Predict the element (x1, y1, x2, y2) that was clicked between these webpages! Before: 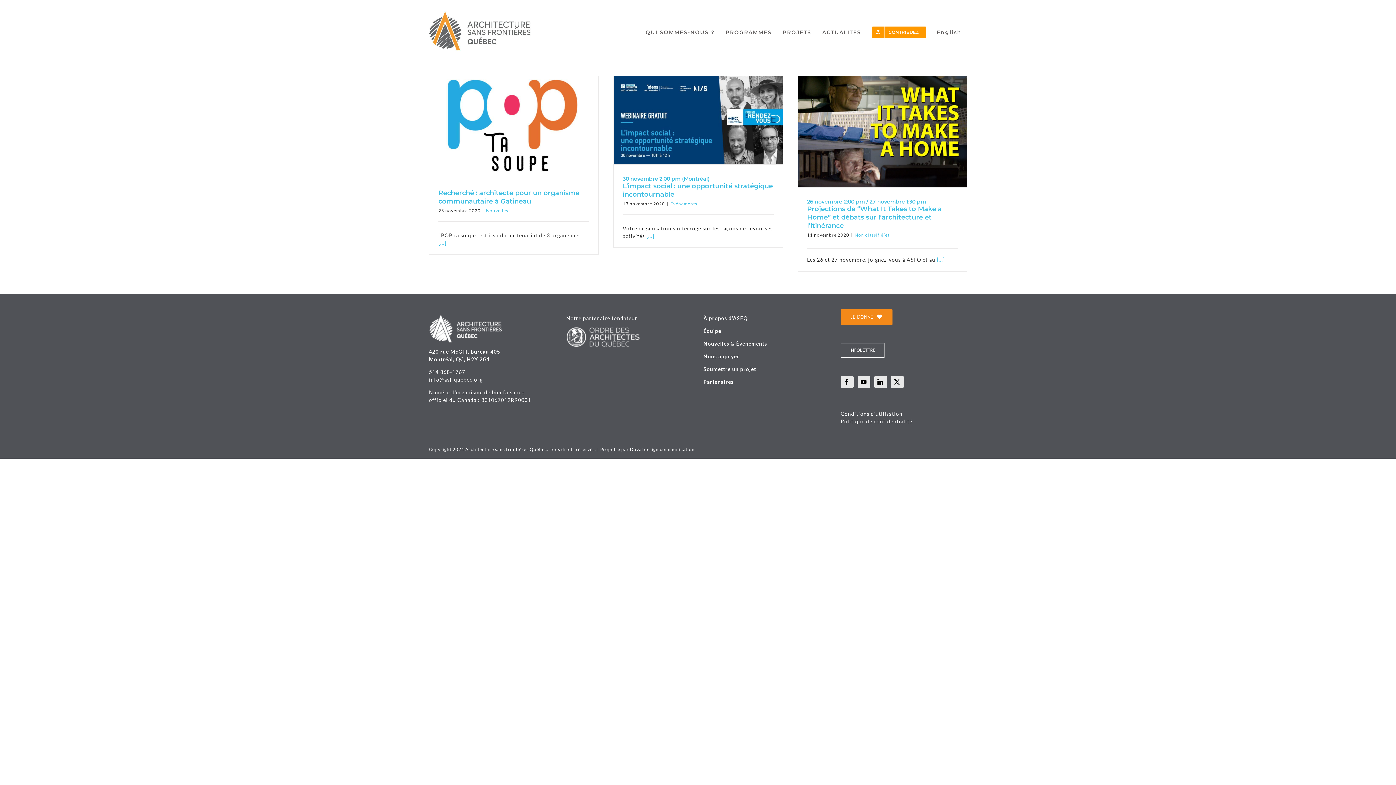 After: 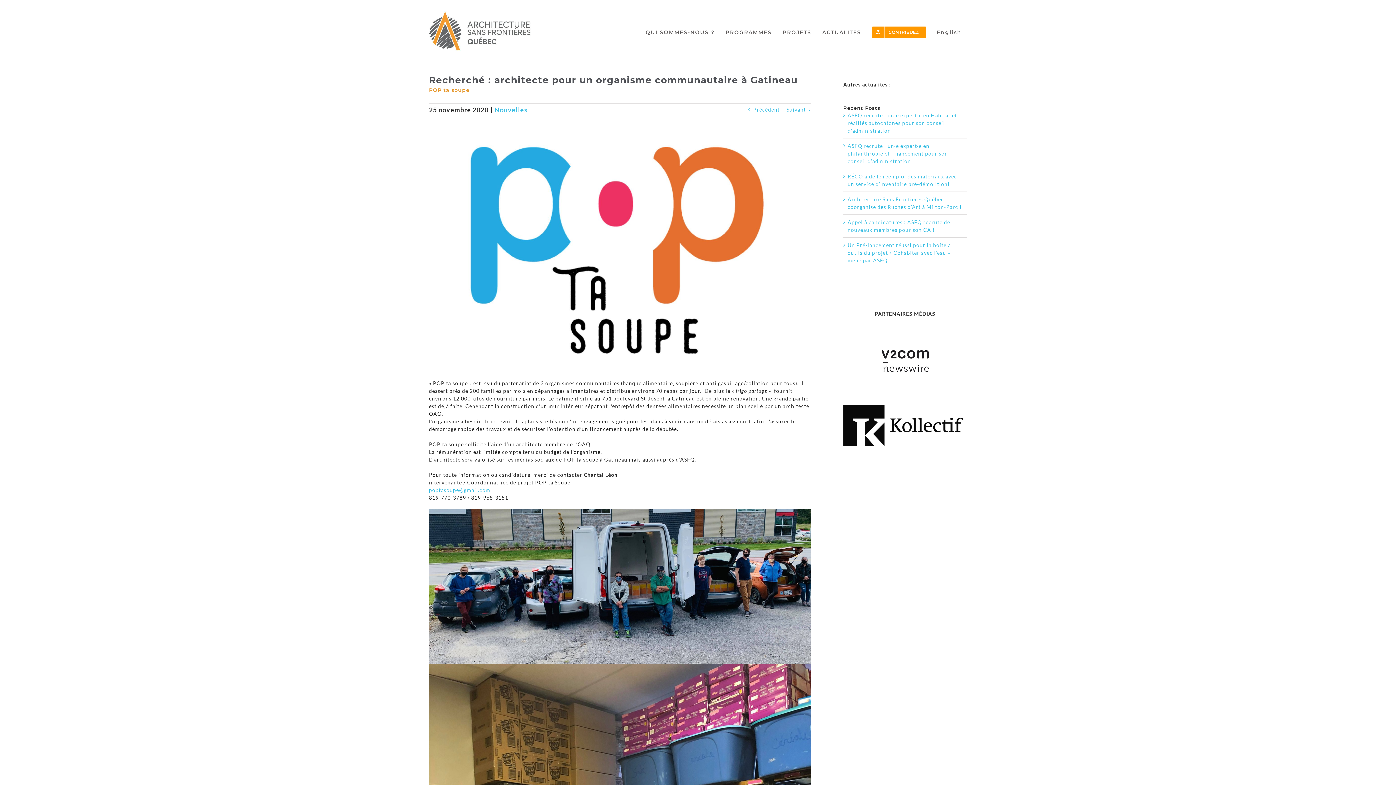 Action: label: Recherché : architecte pour un organisme communautaire à Gatineau bbox: (429, 76, 598, 177)